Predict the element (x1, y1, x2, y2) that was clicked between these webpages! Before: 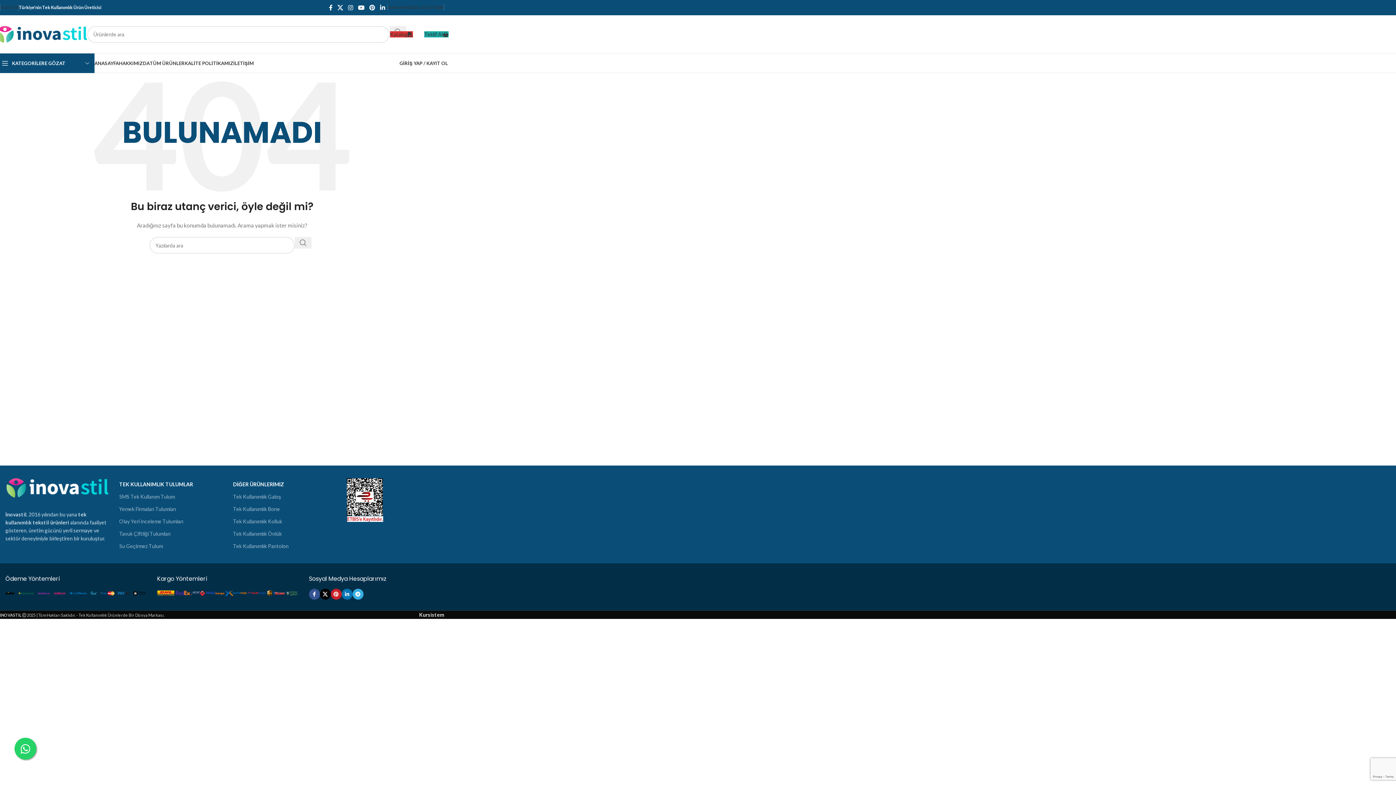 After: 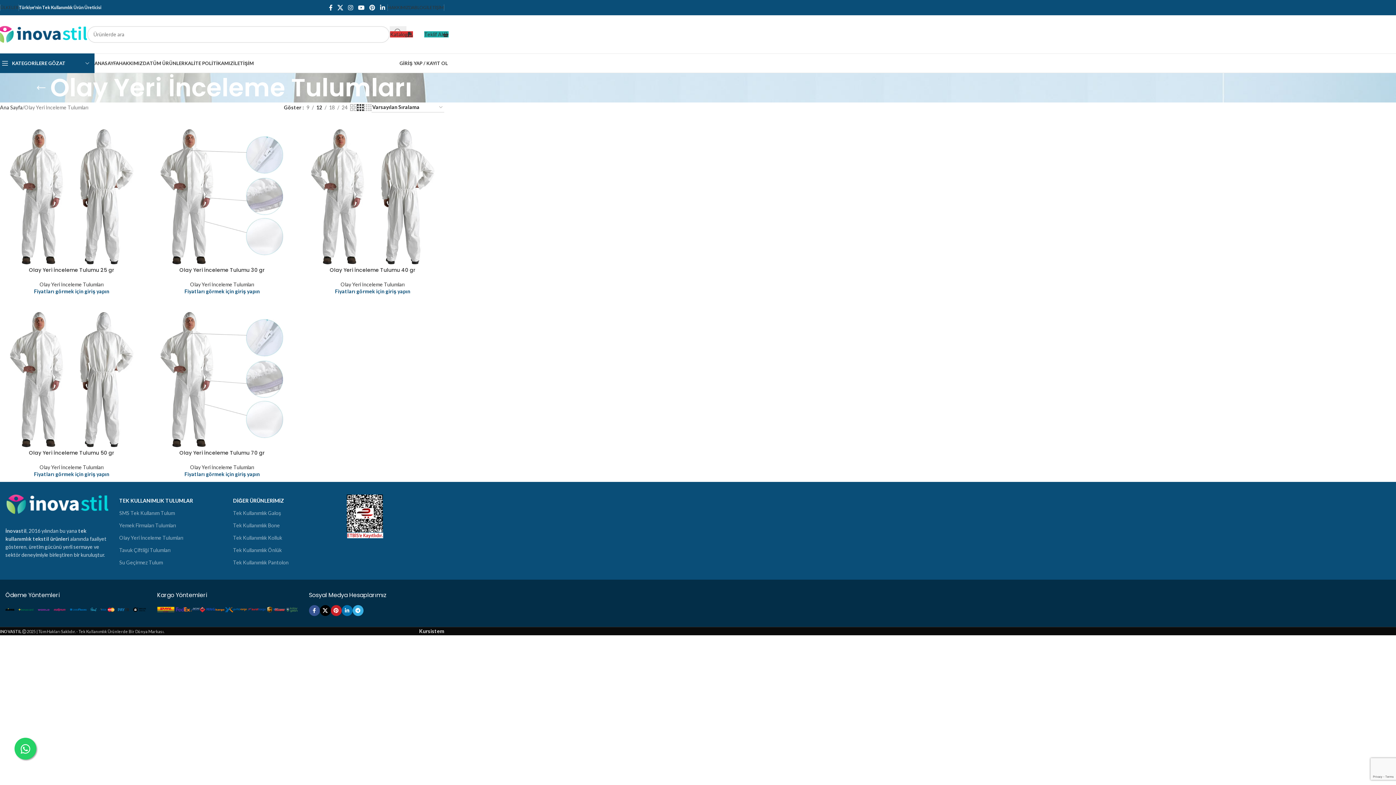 Action: bbox: (119, 515, 222, 528) label: Olay Yeri İnceleme Tulumları